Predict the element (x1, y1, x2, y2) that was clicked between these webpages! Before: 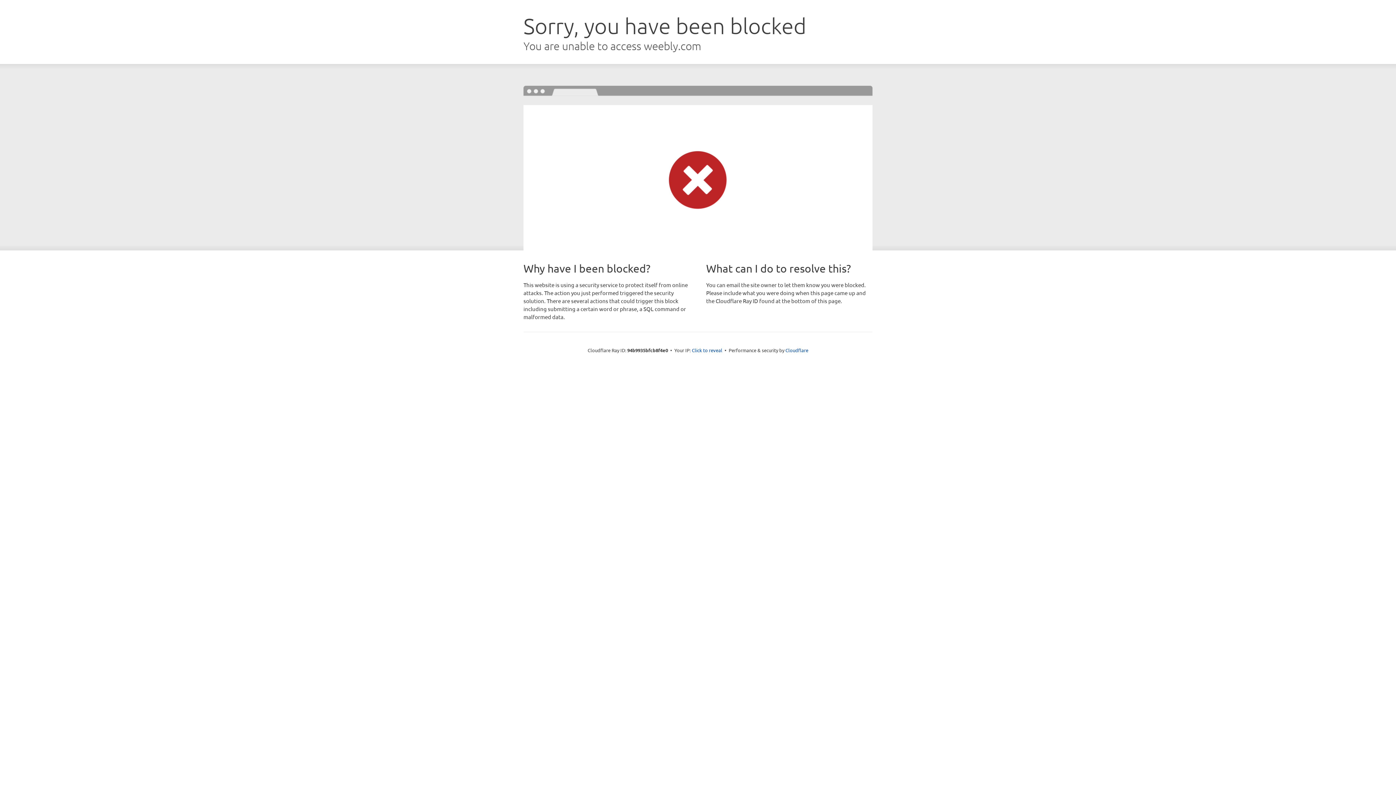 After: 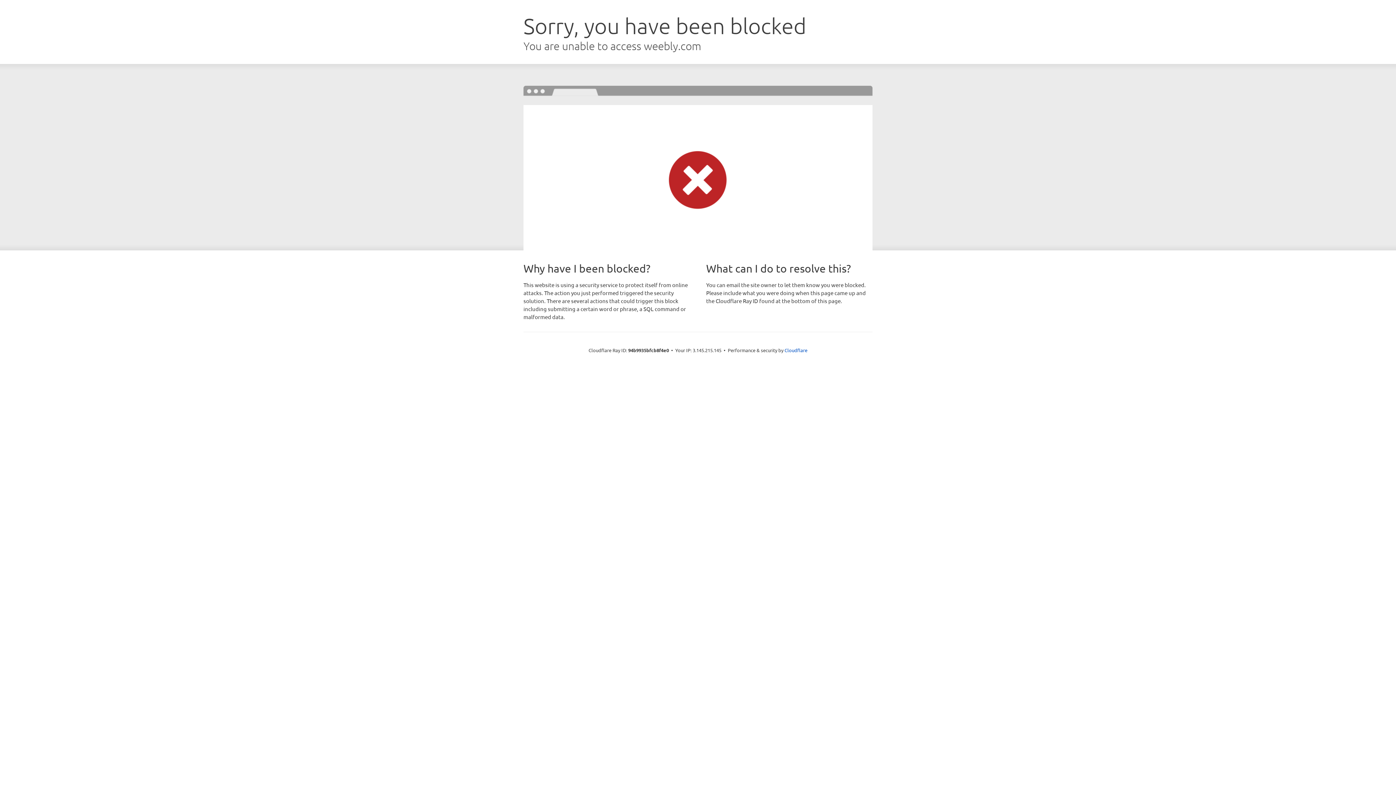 Action: bbox: (692, 346, 722, 353) label: Click to reveal